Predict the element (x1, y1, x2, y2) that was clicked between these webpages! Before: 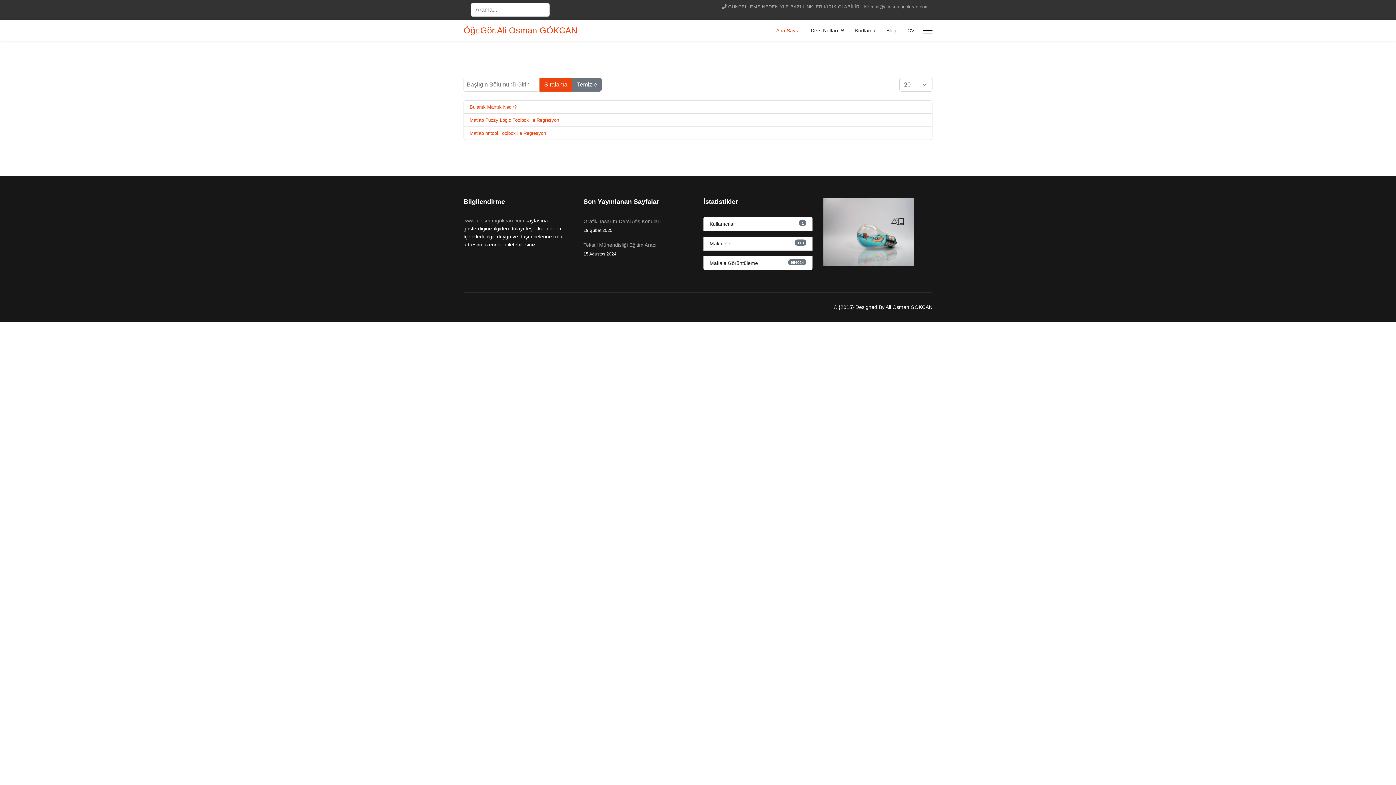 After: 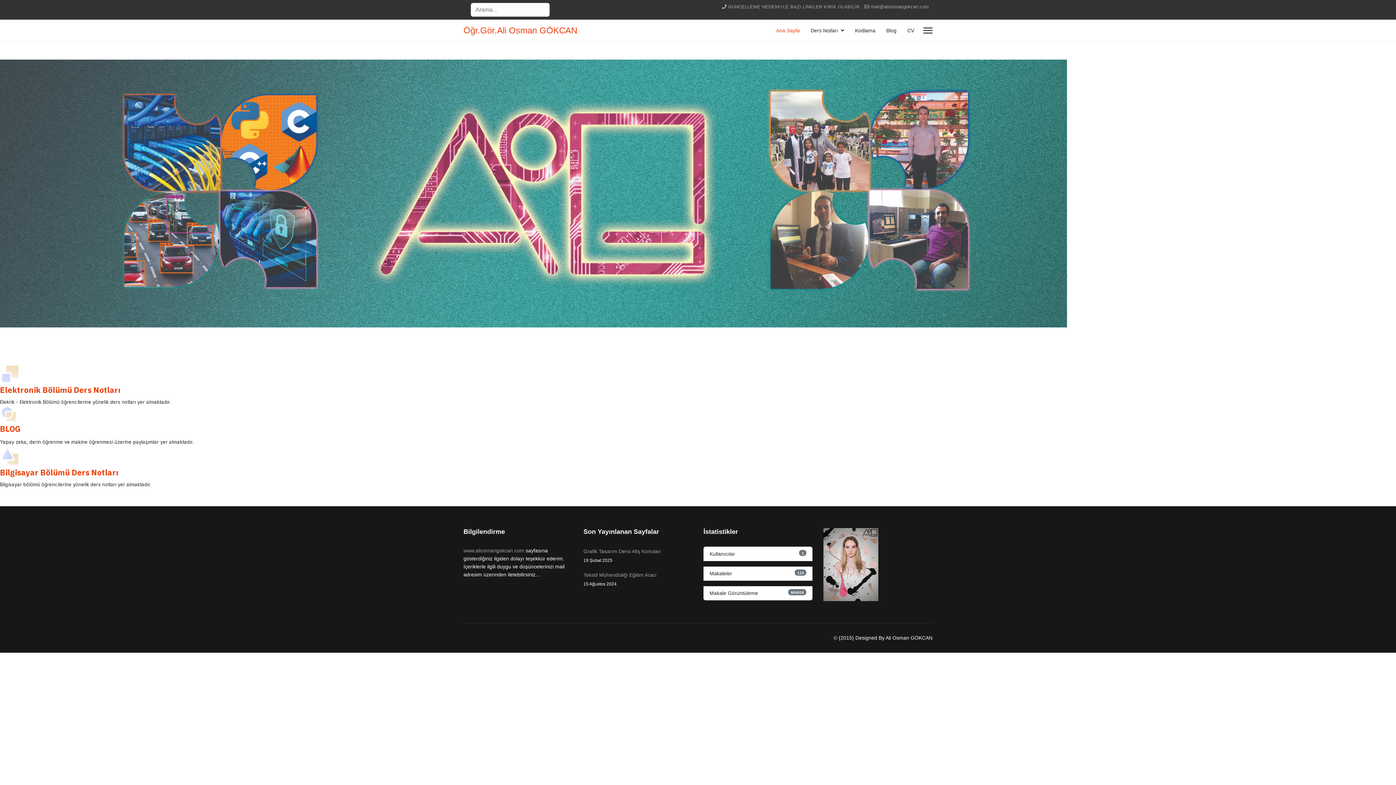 Action: bbox: (770, 19, 805, 41) label: Ana Sayfa